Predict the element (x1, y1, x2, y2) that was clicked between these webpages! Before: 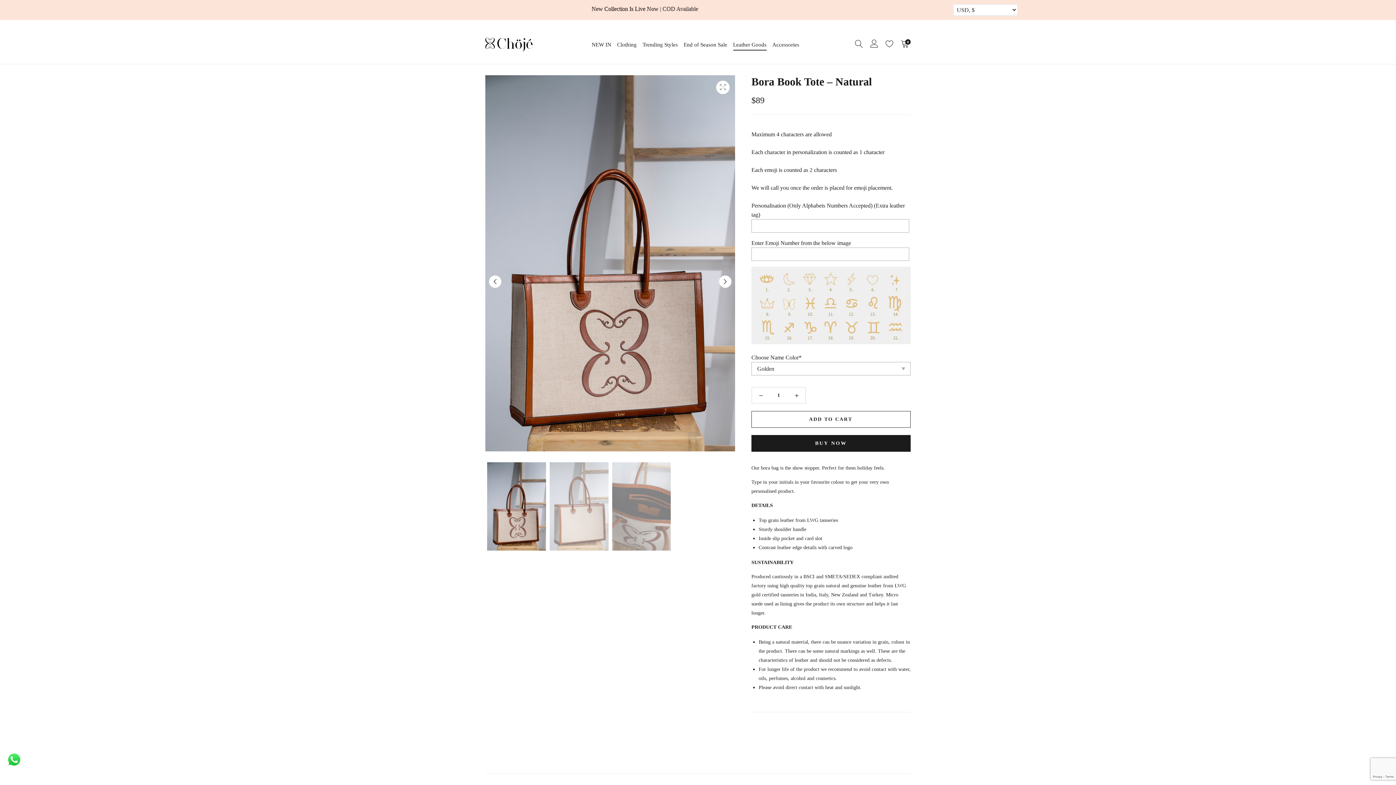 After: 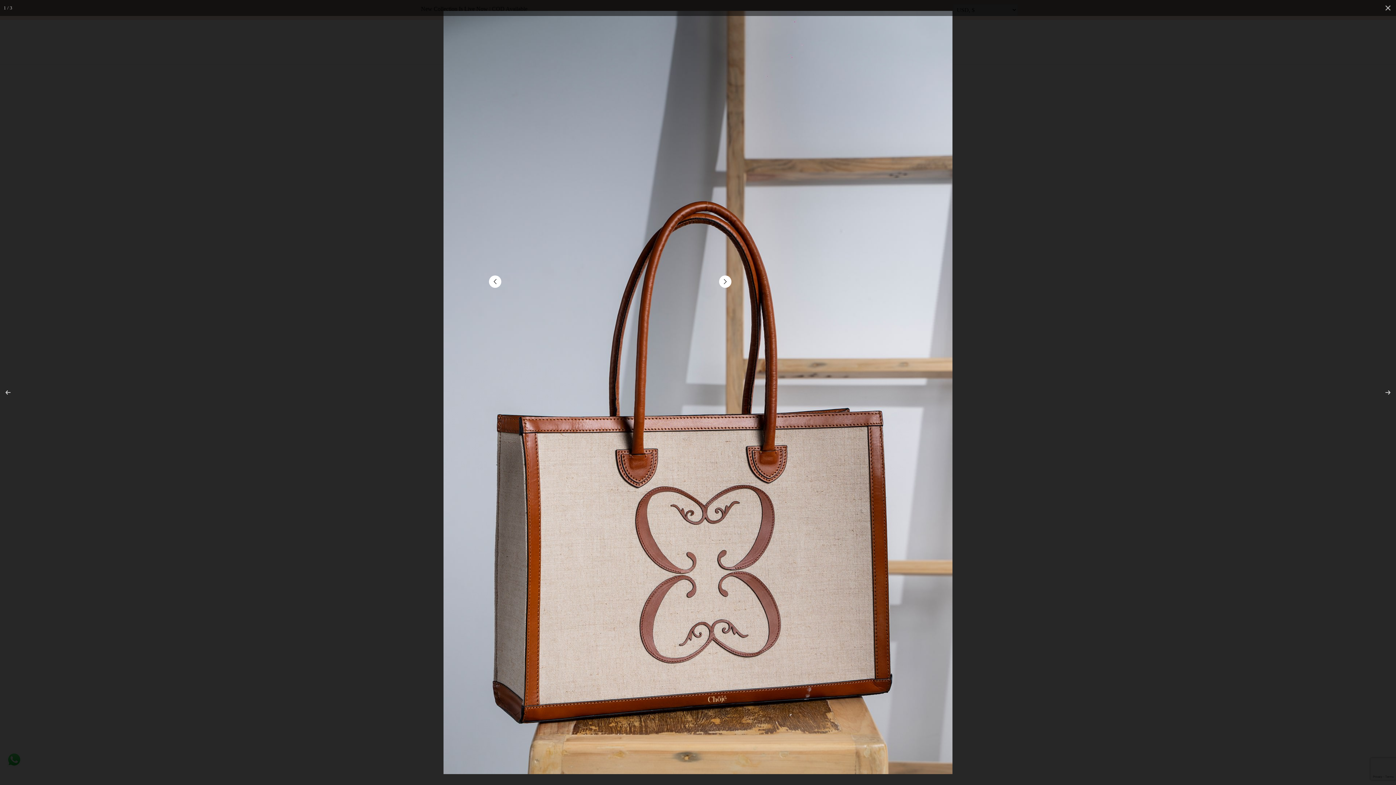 Action: bbox: (716, 80, 729, 94) label: CLICK TO ENLARGE